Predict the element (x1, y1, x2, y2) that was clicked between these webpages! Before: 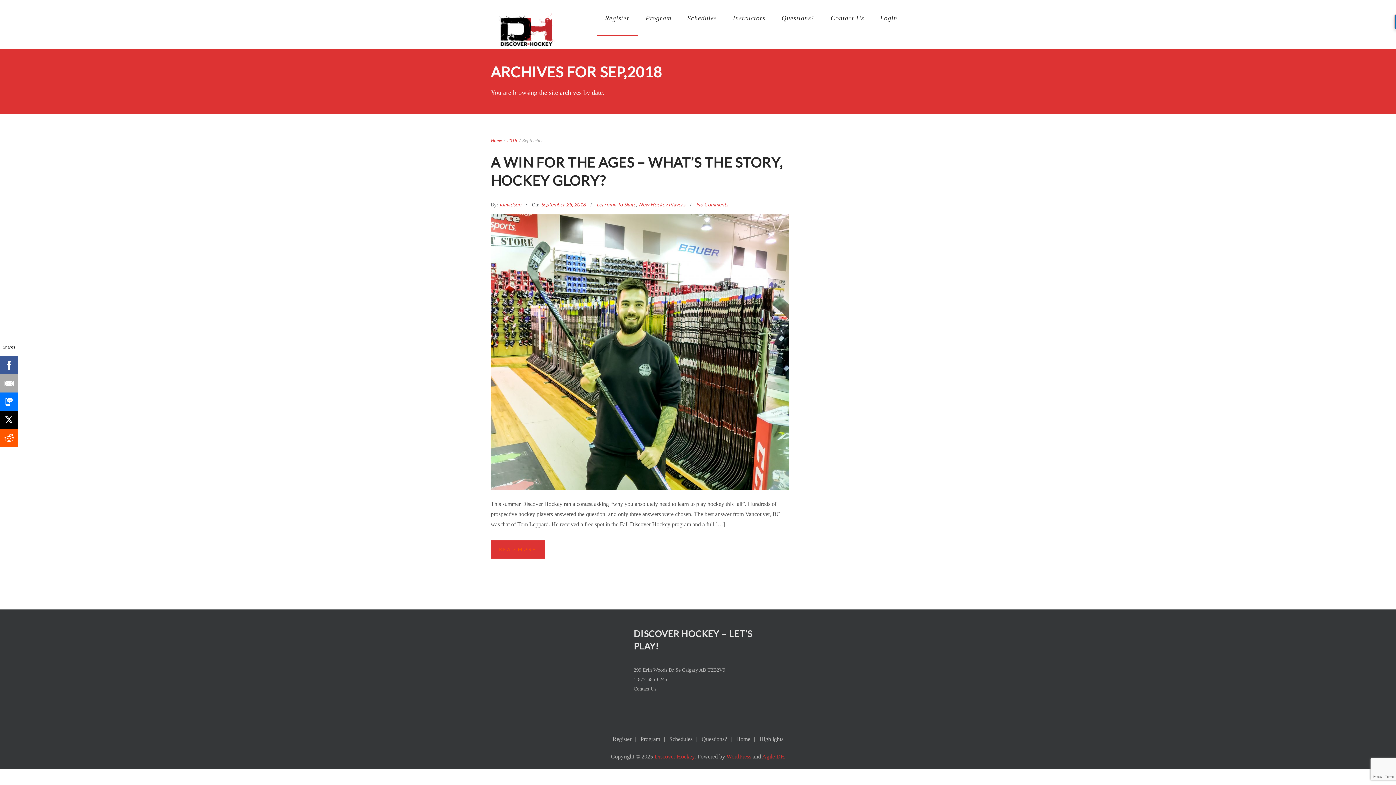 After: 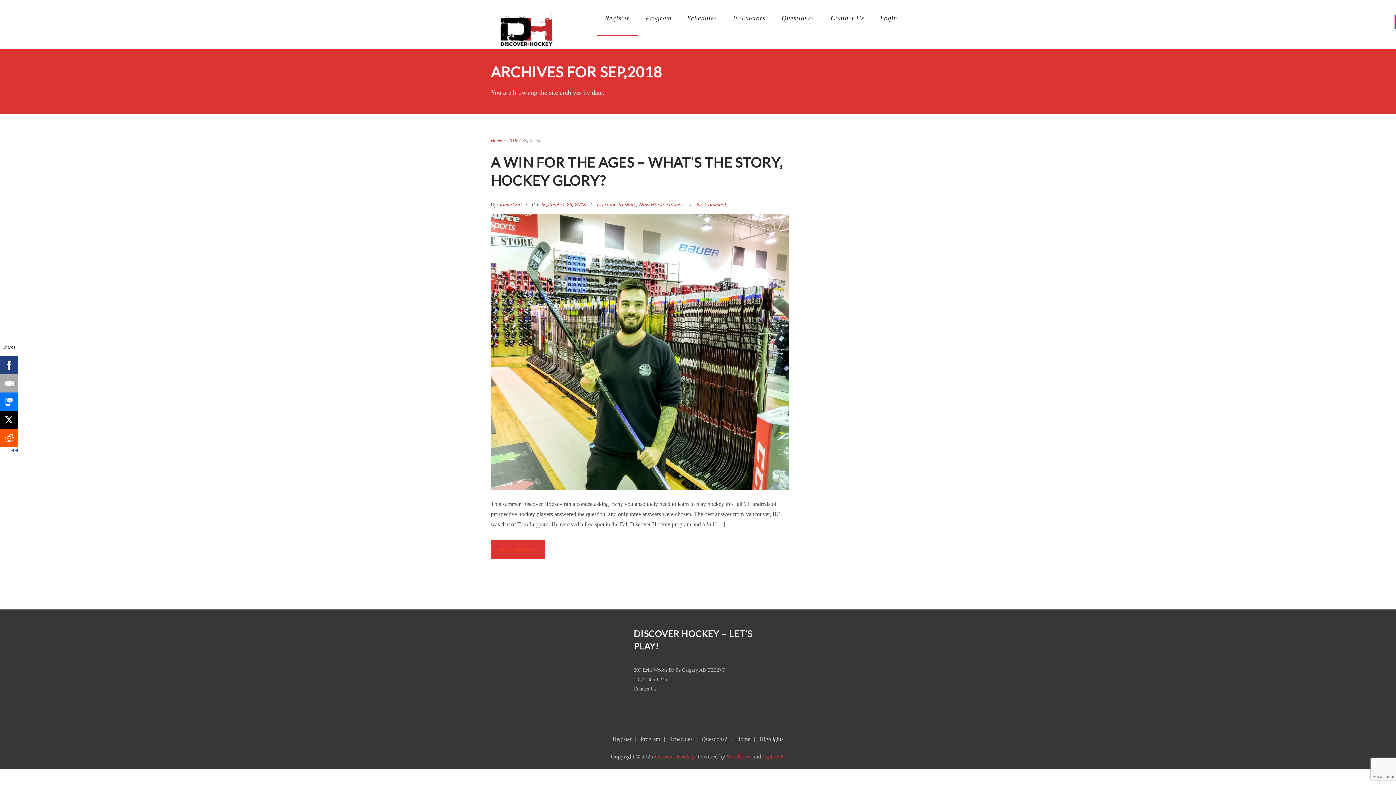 Action: bbox: (0, 356, 17, 374)